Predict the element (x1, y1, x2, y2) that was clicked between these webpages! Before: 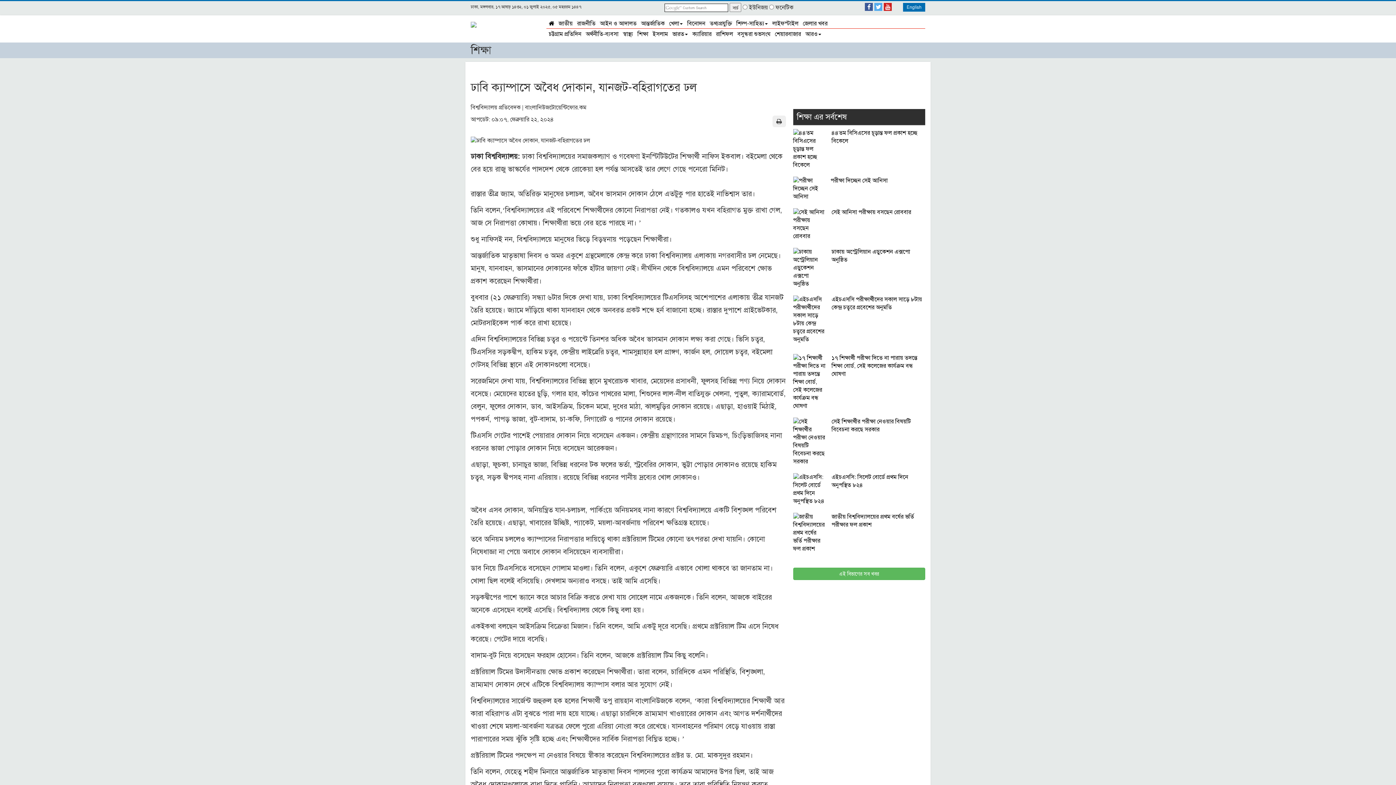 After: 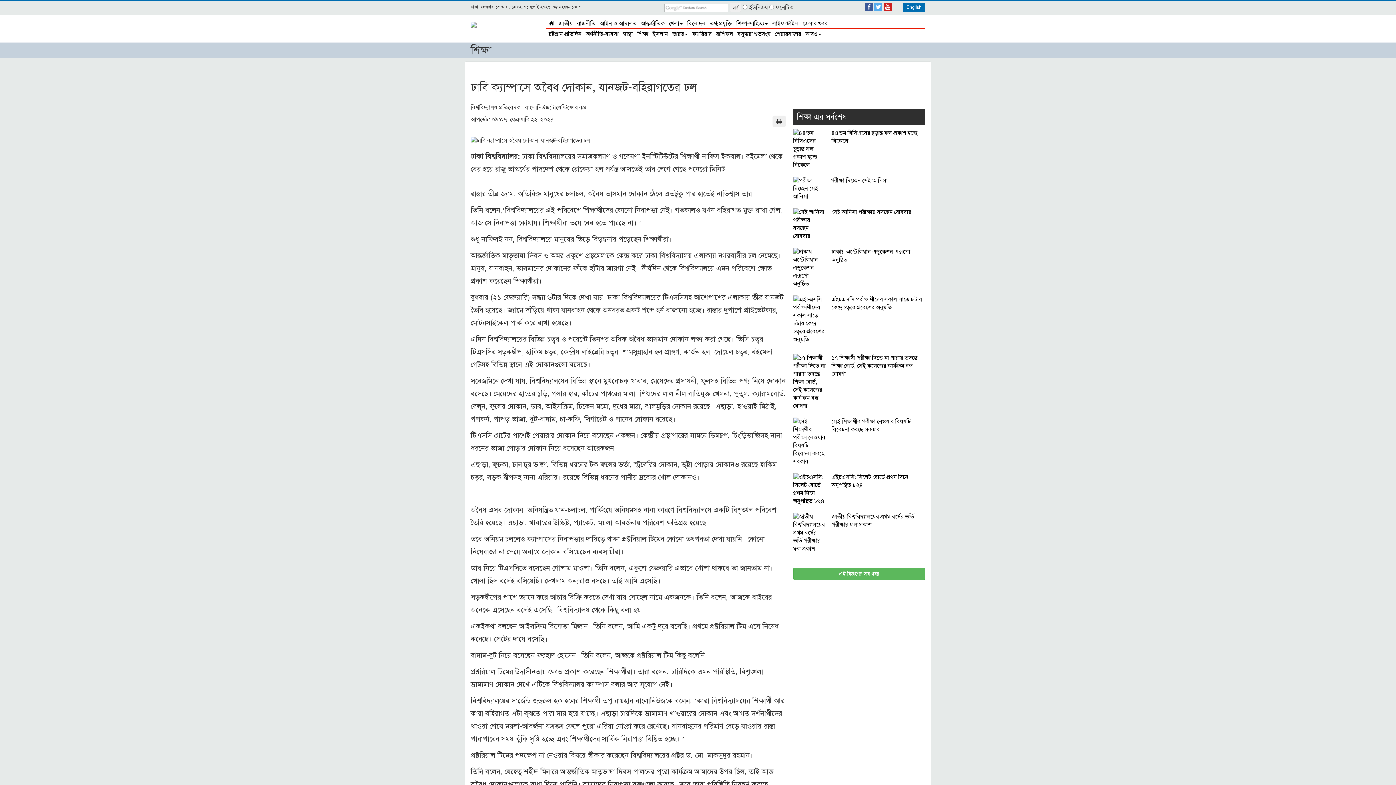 Action: bbox: (884, 2, 892, 10)